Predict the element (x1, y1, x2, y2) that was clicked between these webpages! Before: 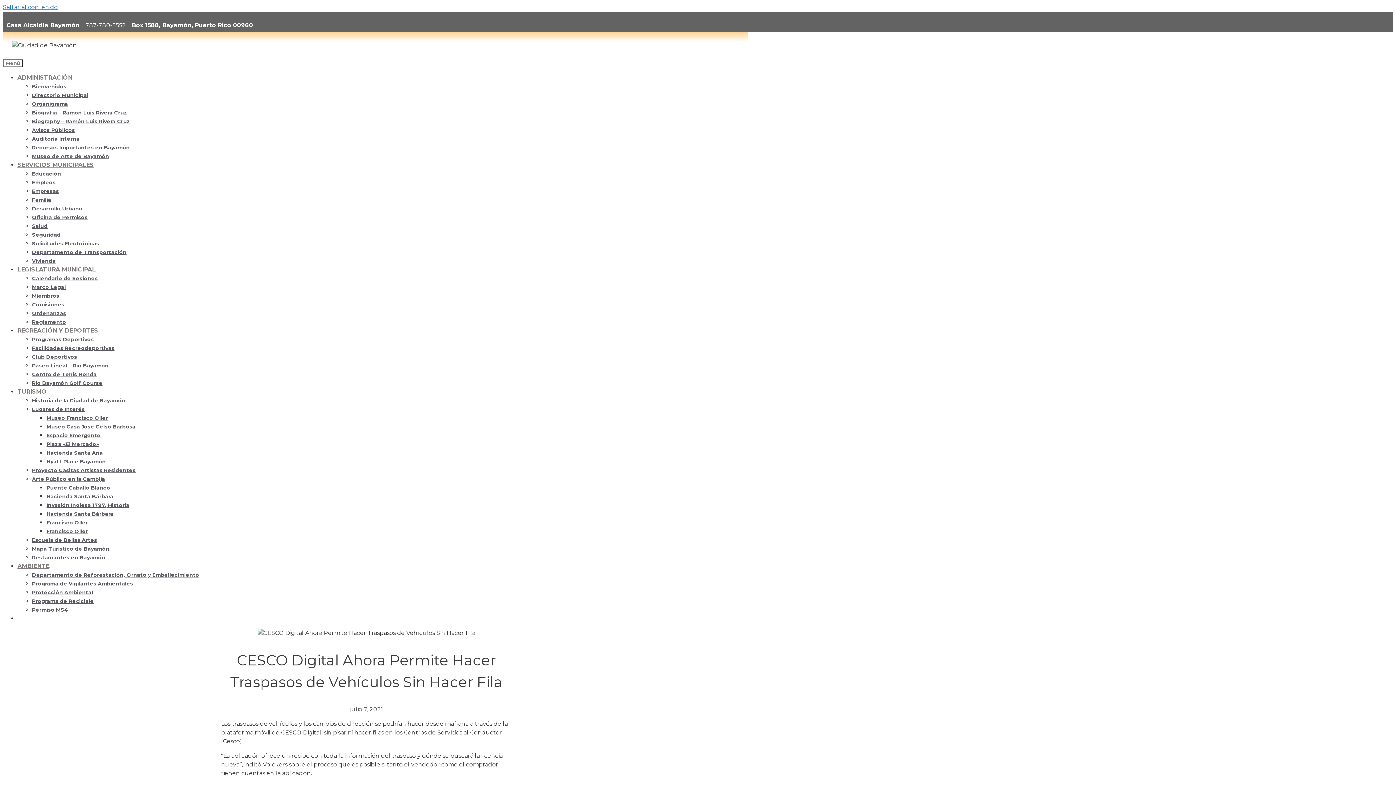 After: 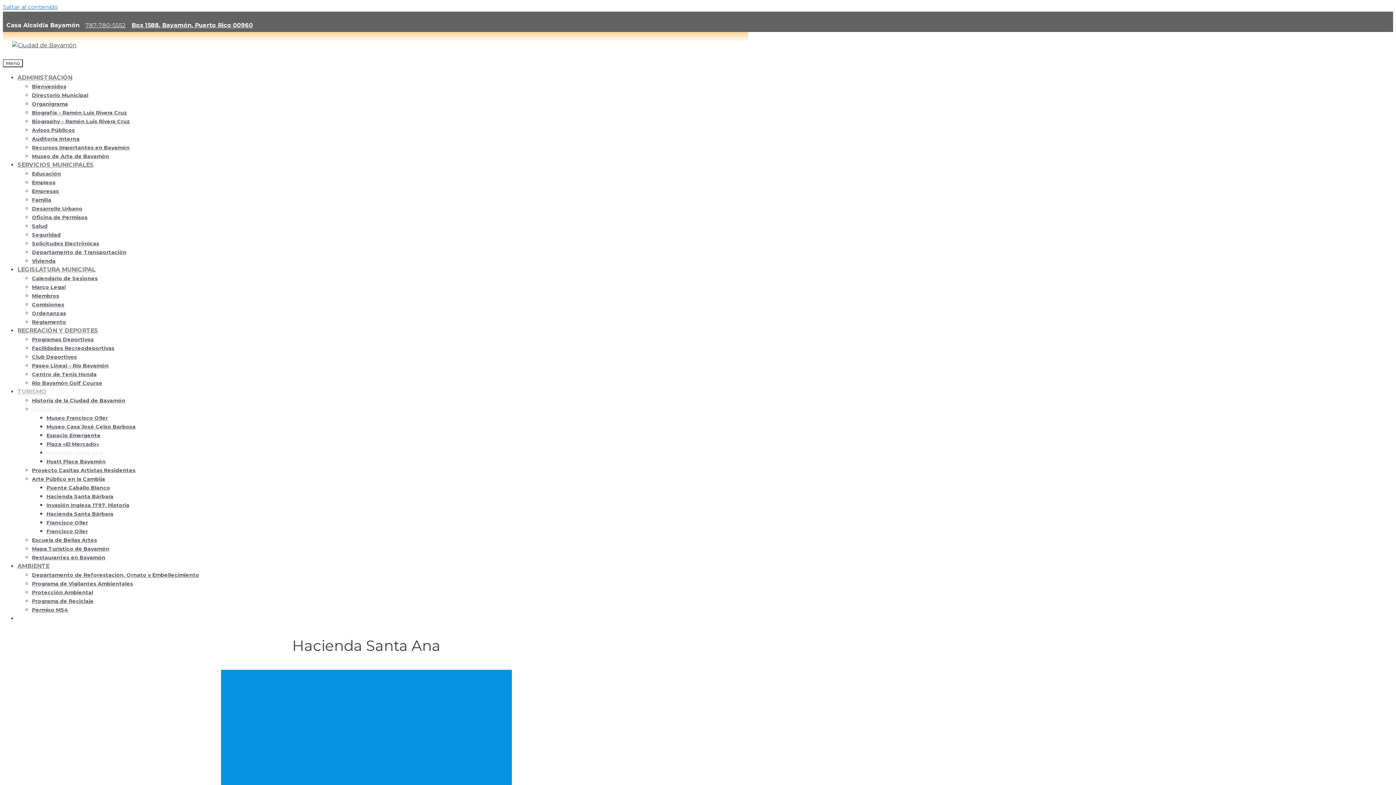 Action: label: Hacienda Santa Ana bbox: (46, 449, 102, 456)